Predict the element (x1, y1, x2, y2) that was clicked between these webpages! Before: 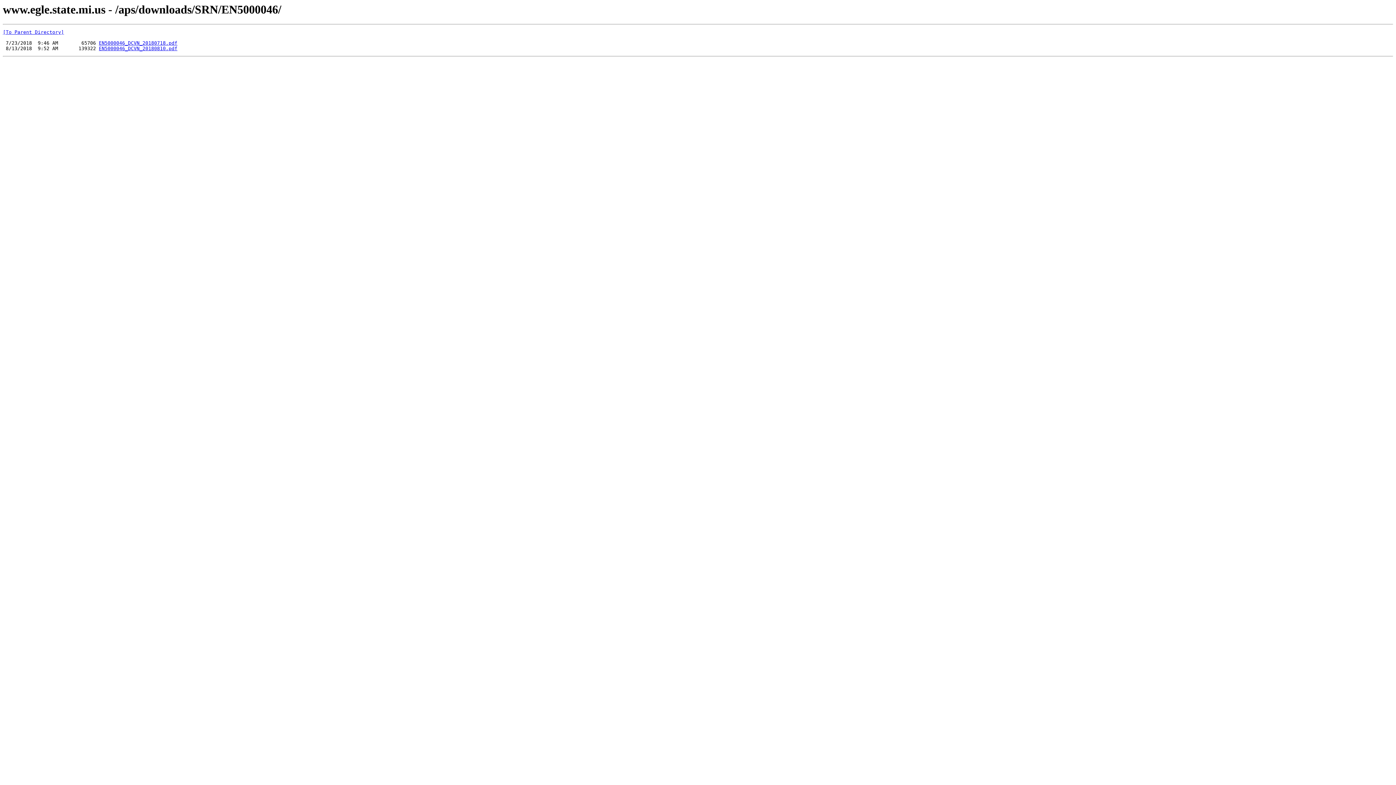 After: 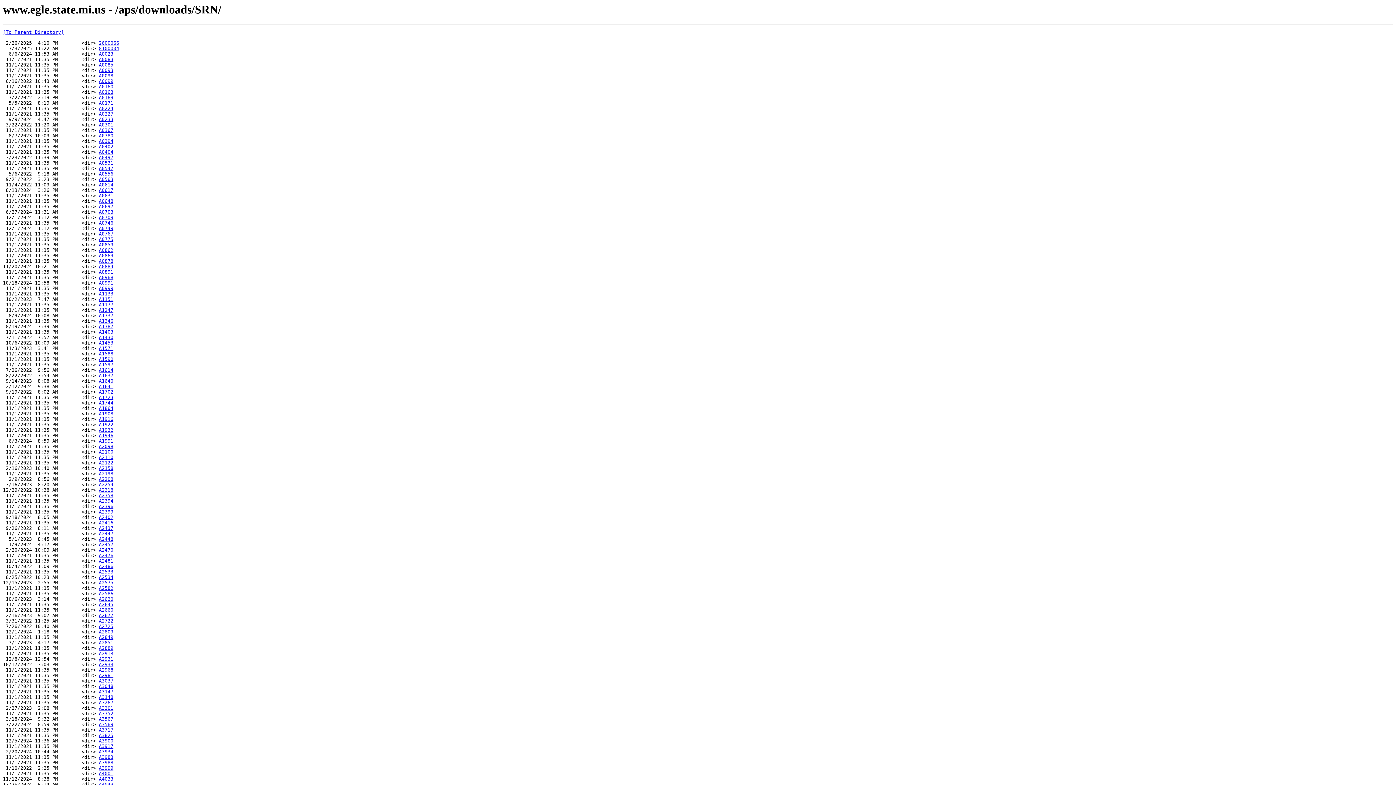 Action: bbox: (2, 29, 64, 35) label: [To Parent Directory]